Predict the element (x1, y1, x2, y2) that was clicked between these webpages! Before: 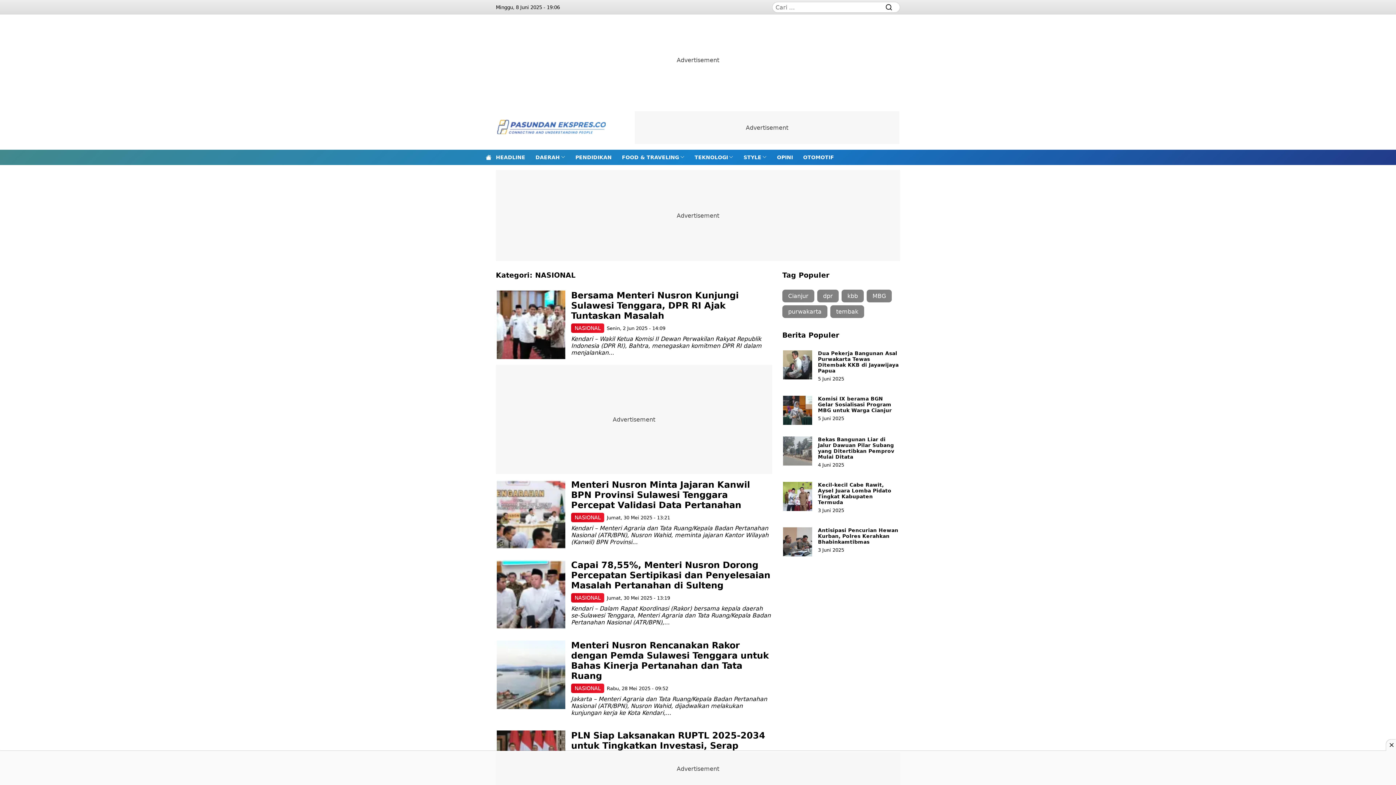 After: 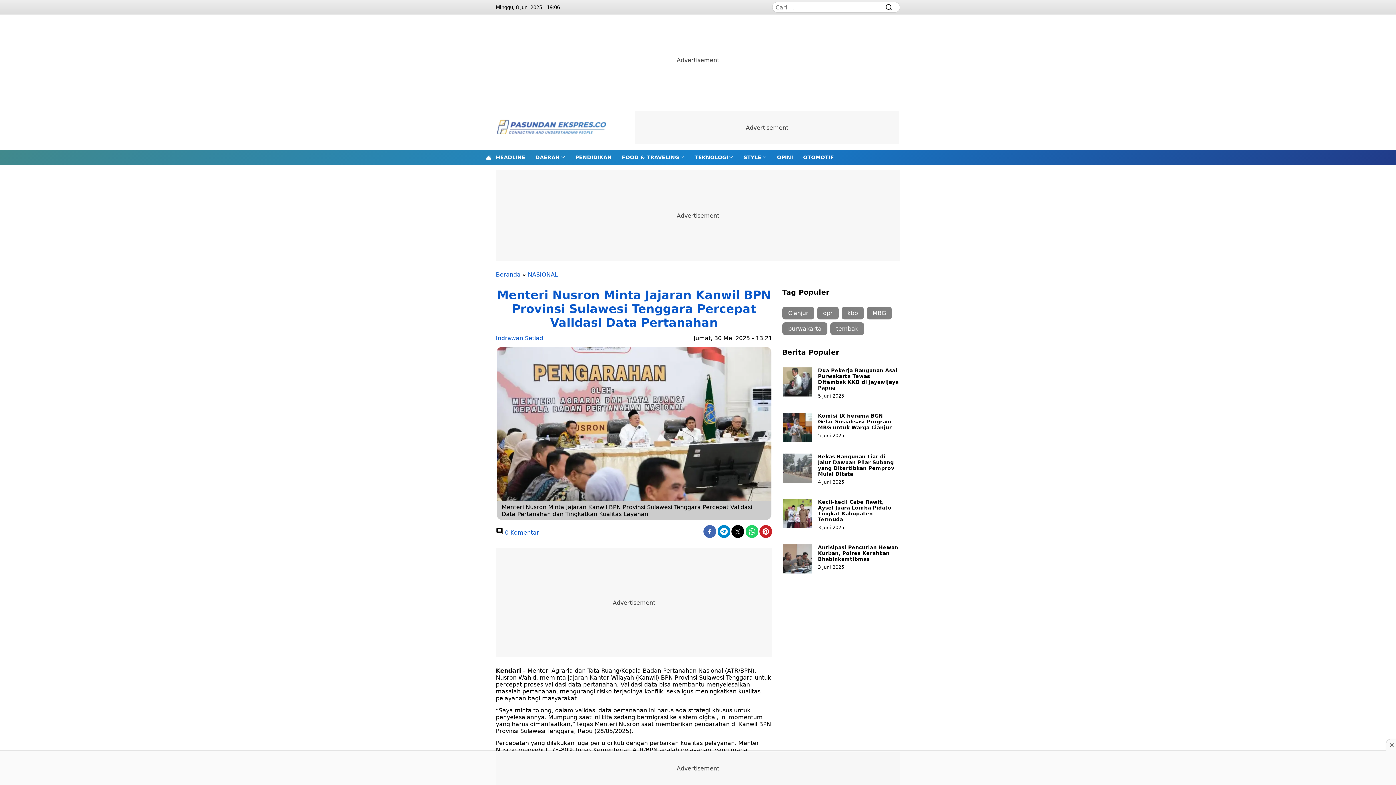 Action: bbox: (496, 480, 565, 548)